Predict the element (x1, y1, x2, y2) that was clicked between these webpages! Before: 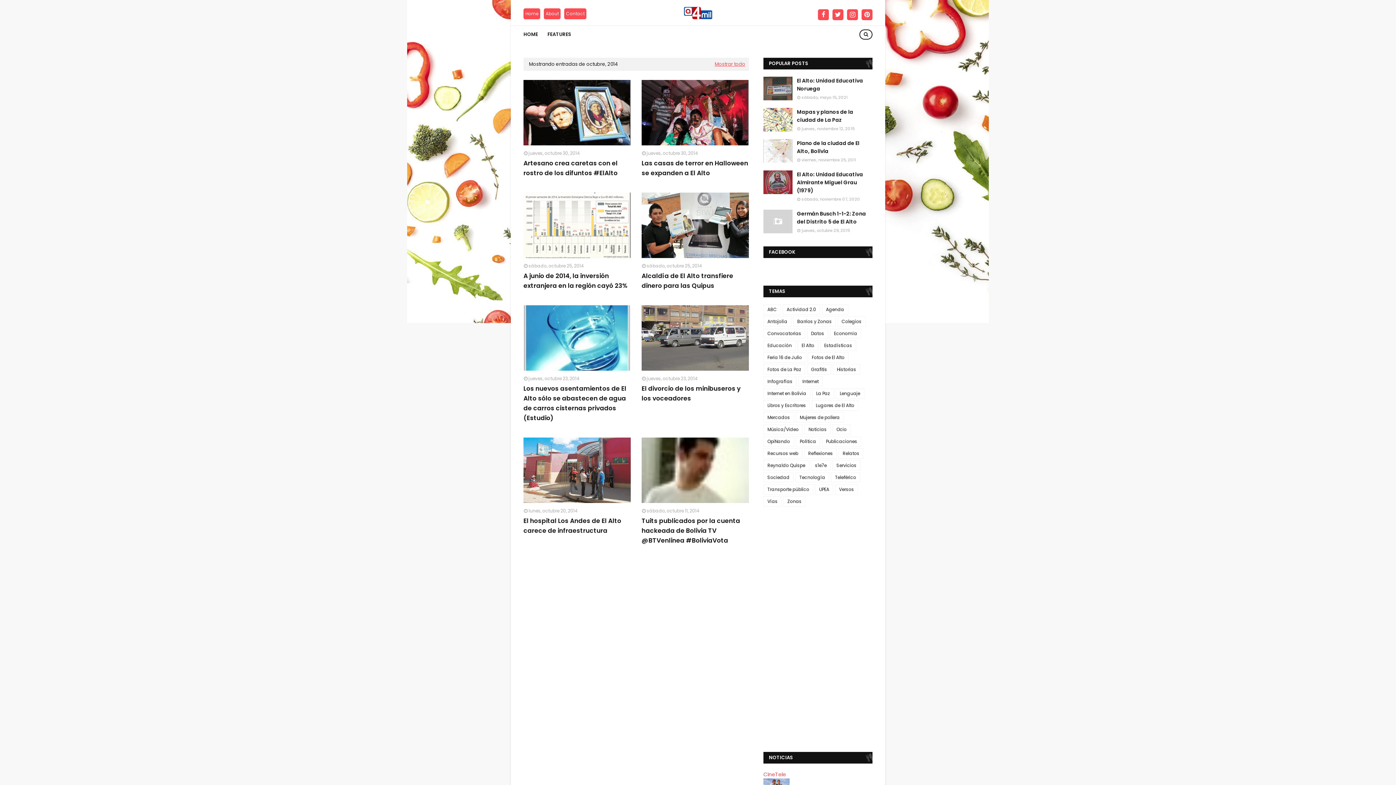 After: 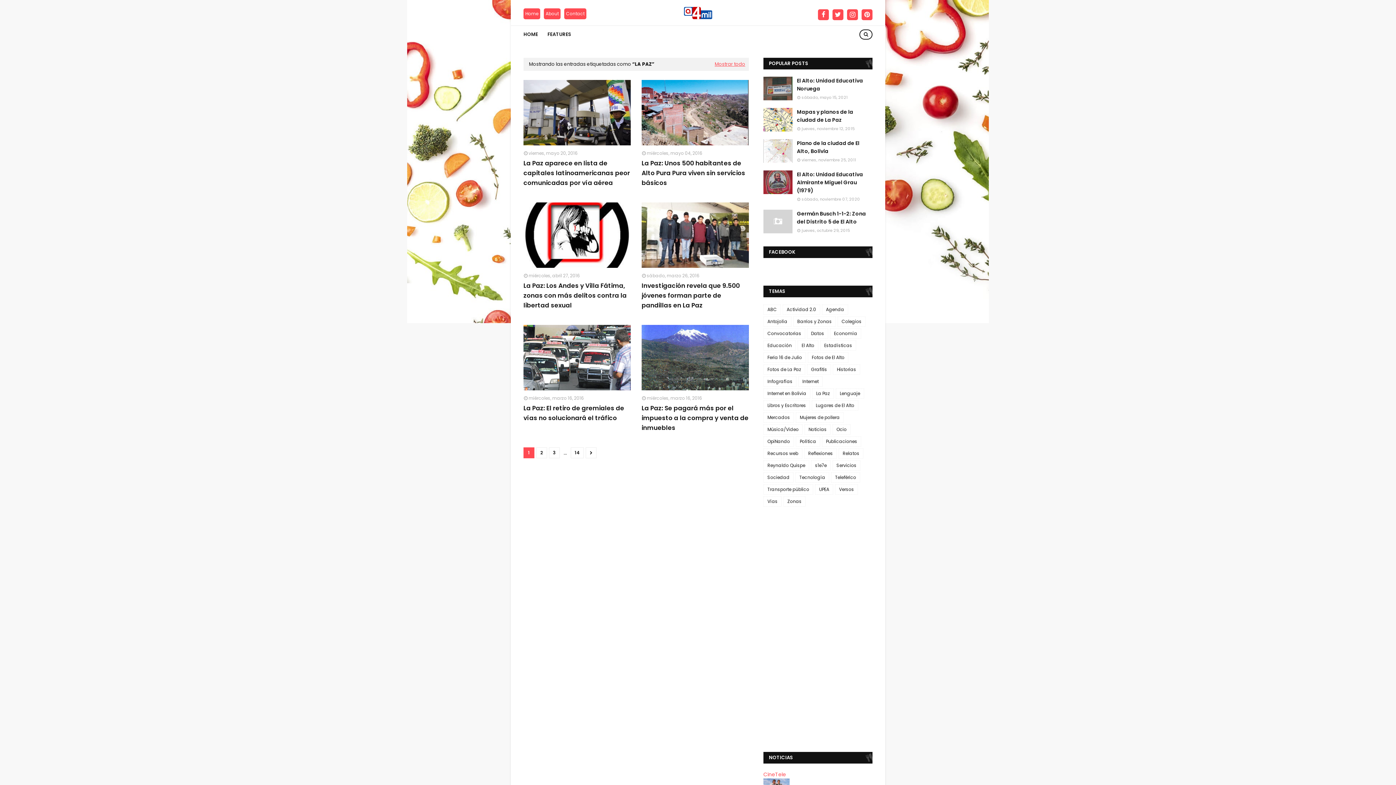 Action: bbox: (812, 388, 834, 398) label: La Paz